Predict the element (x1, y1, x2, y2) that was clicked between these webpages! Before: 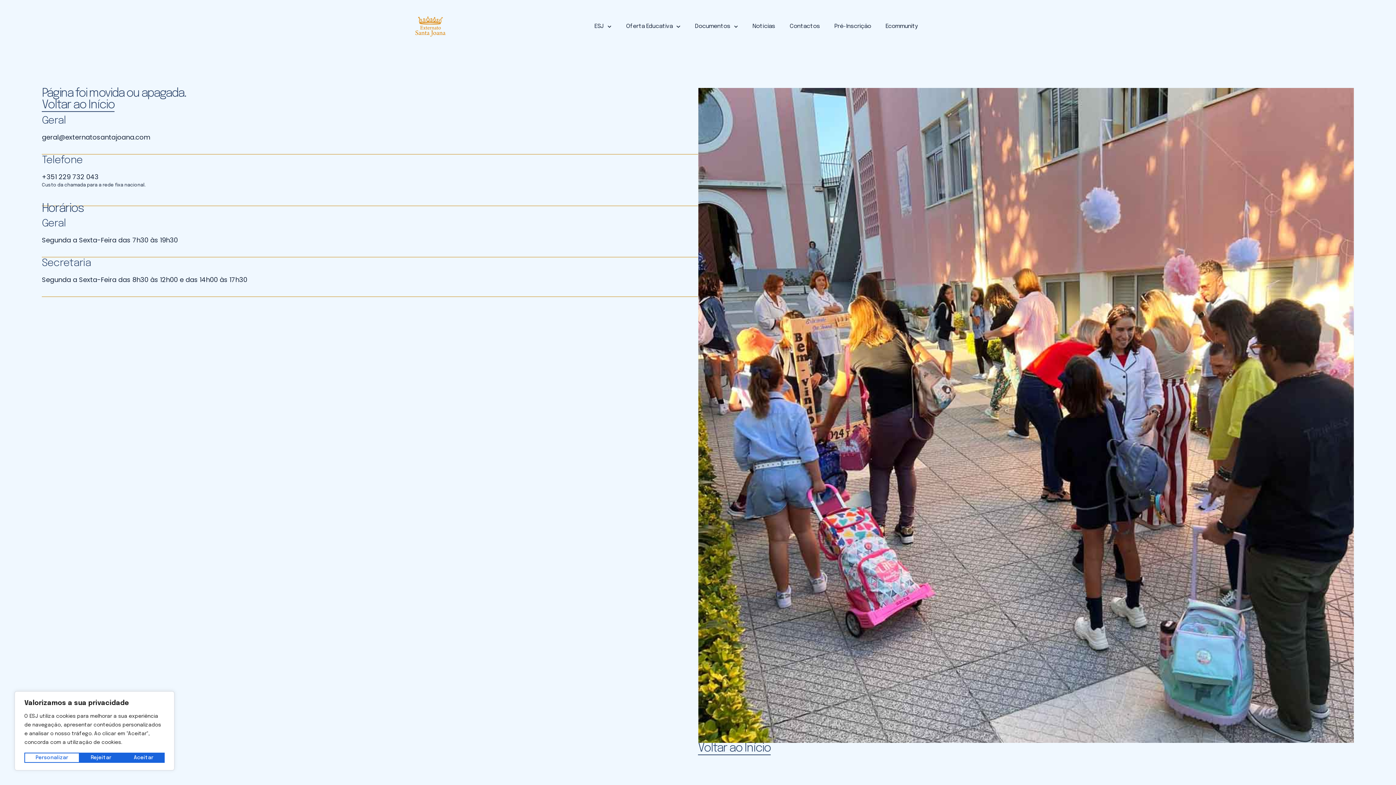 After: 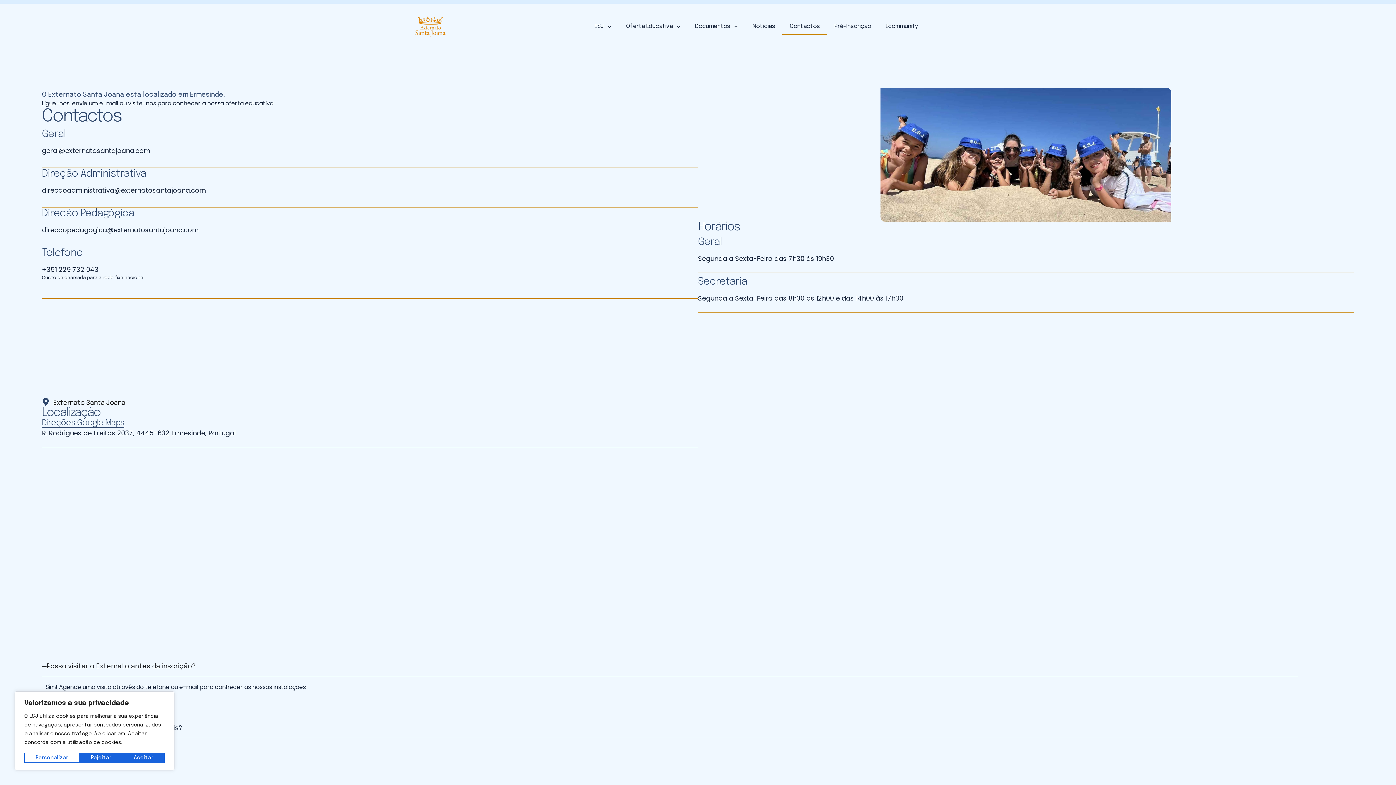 Action: bbox: (782, 18, 827, 34) label: Contactos